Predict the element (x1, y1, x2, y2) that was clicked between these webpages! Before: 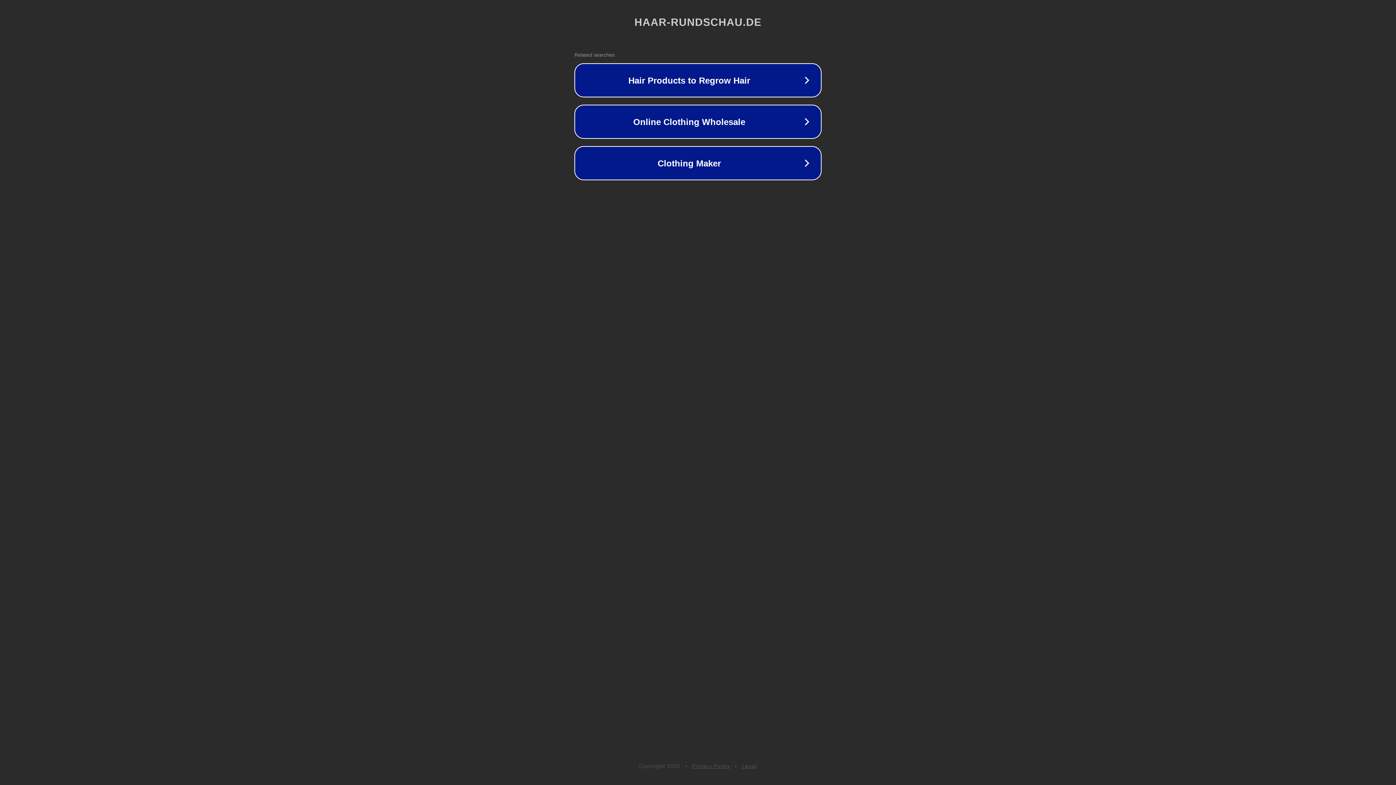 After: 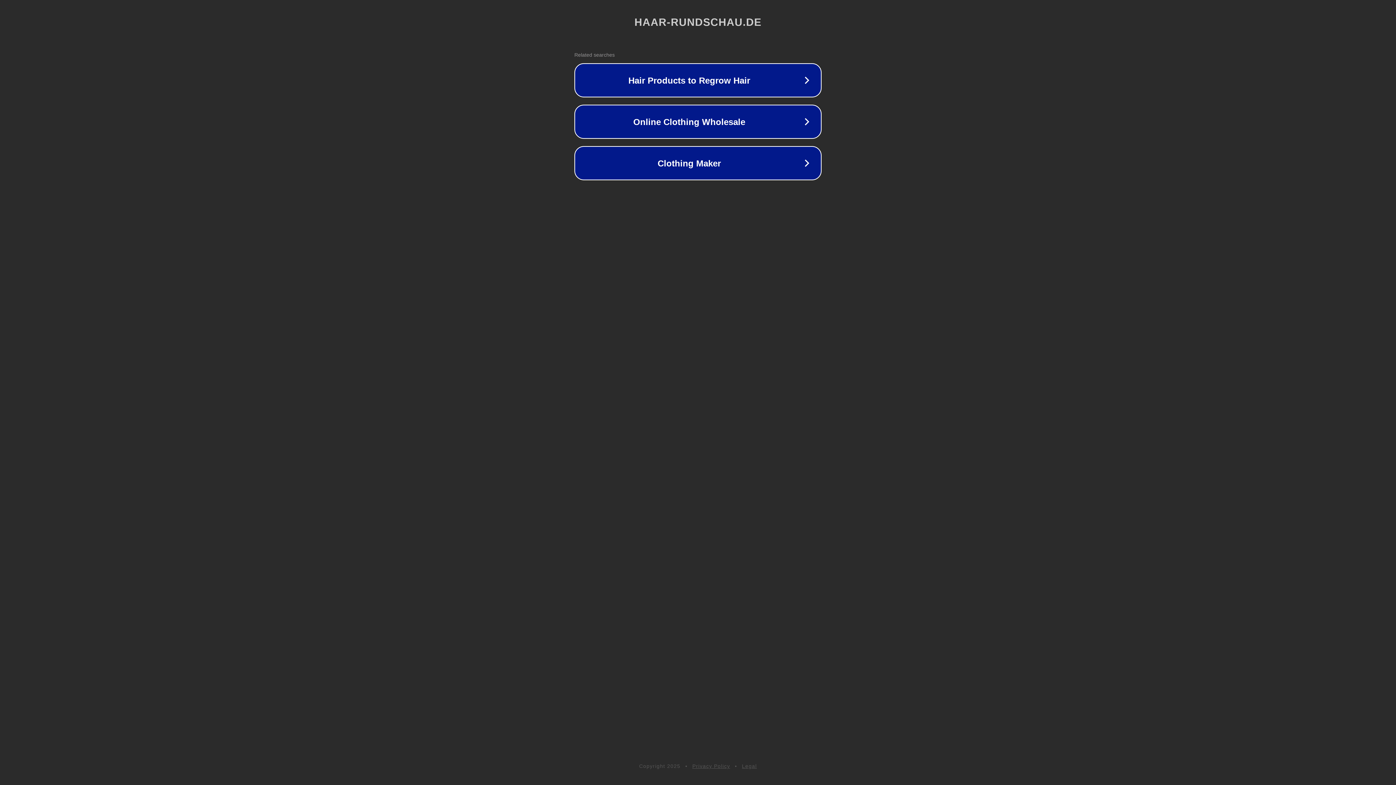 Action: label: Privacy Policy bbox: (692, 763, 730, 769)